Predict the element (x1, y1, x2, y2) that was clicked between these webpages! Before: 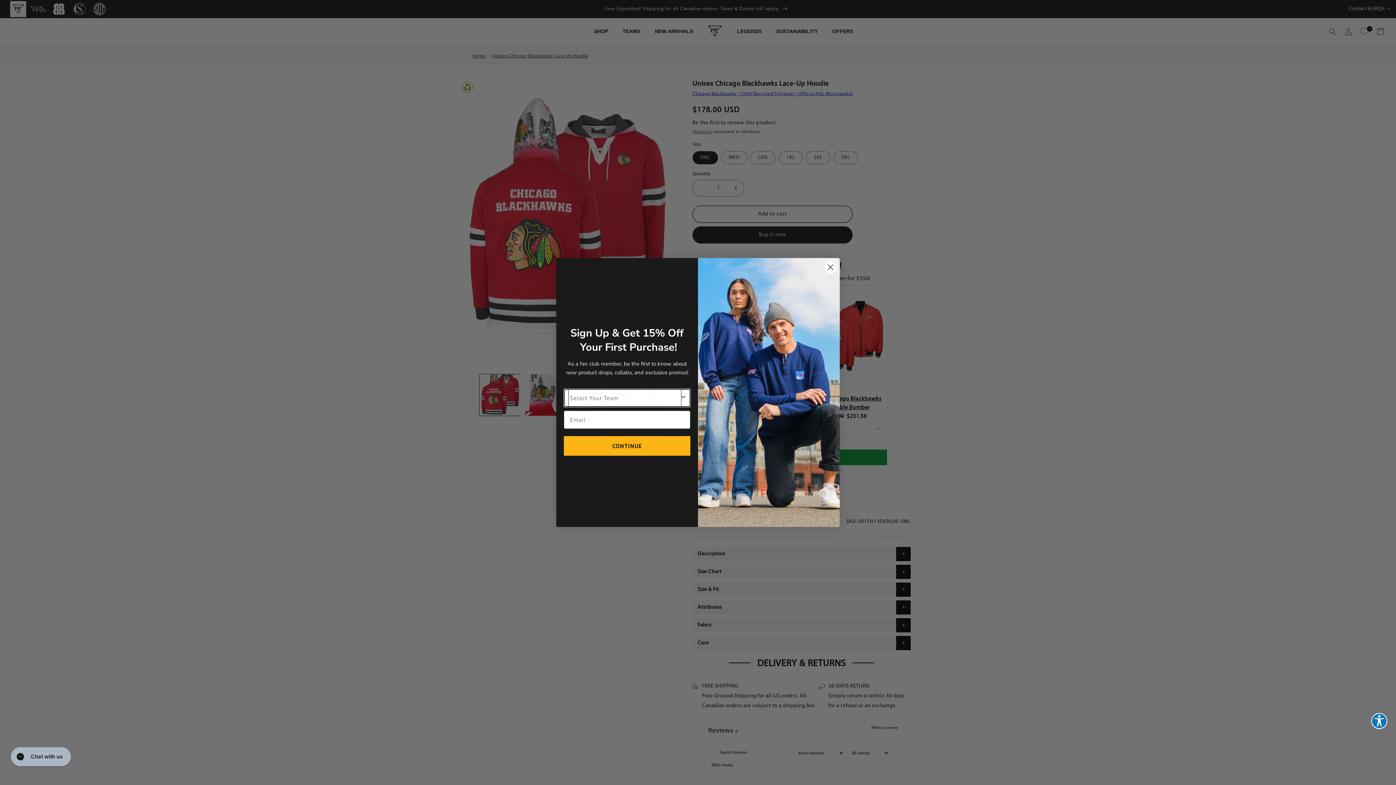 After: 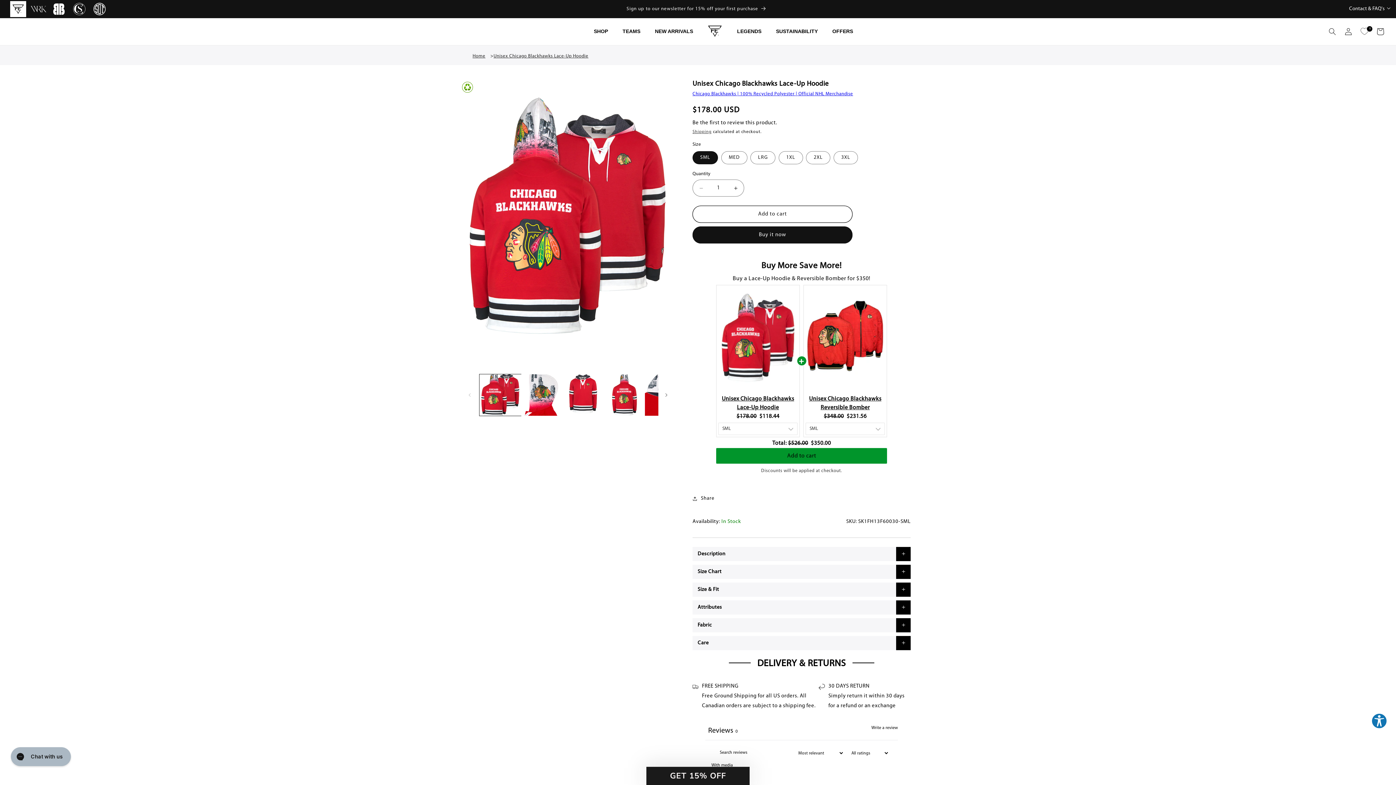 Action: label: Close dialog bbox: (824, 261, 837, 273)